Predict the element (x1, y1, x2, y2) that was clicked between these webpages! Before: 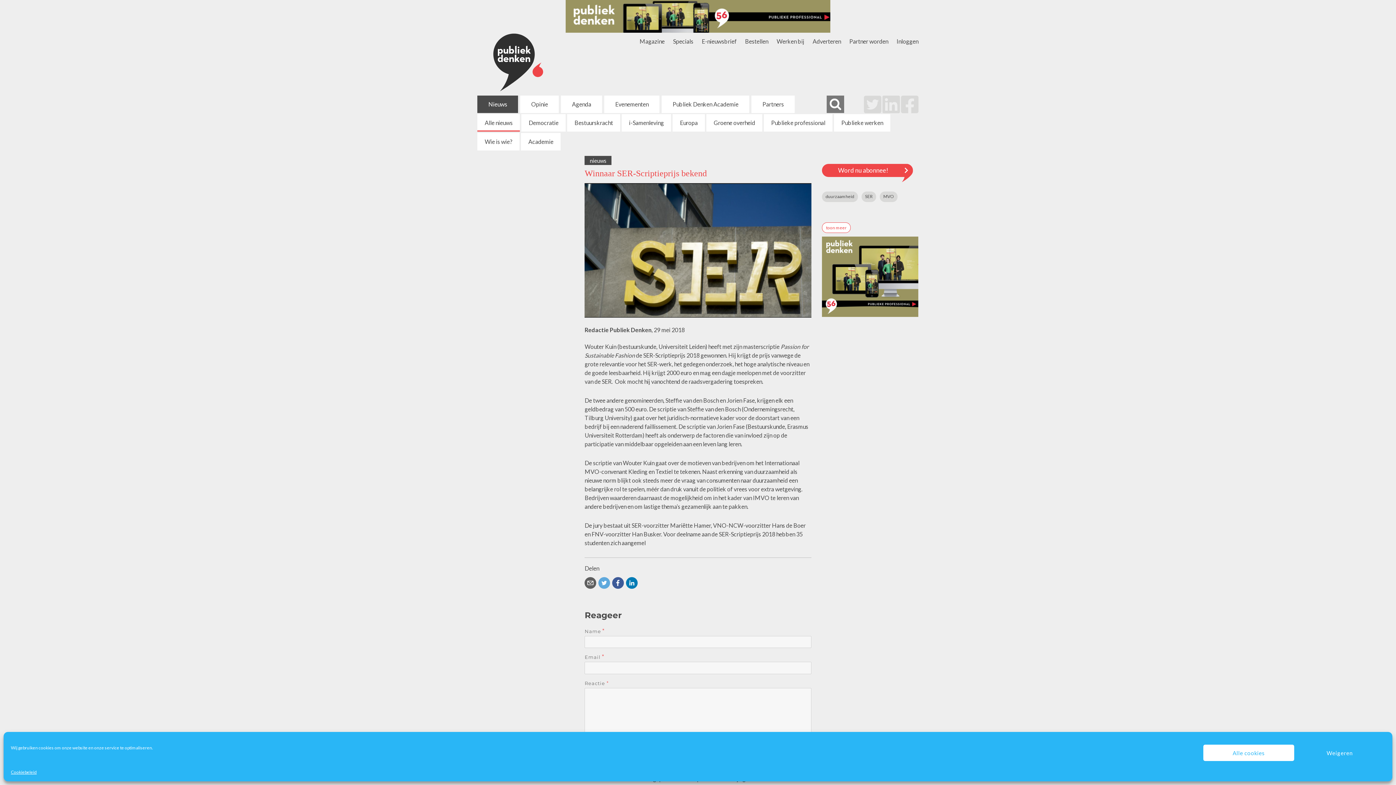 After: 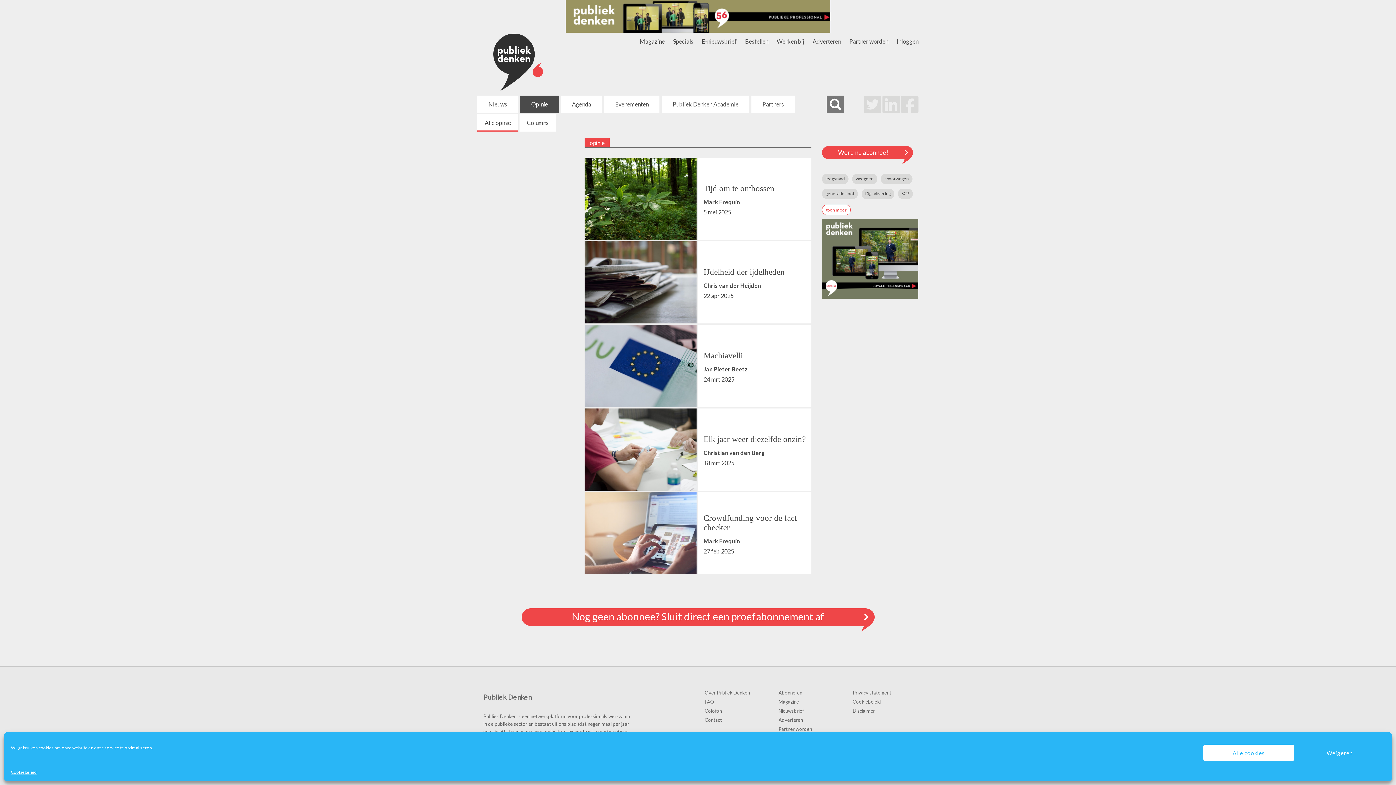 Action: label: Opinie bbox: (520, 95, 559, 112)